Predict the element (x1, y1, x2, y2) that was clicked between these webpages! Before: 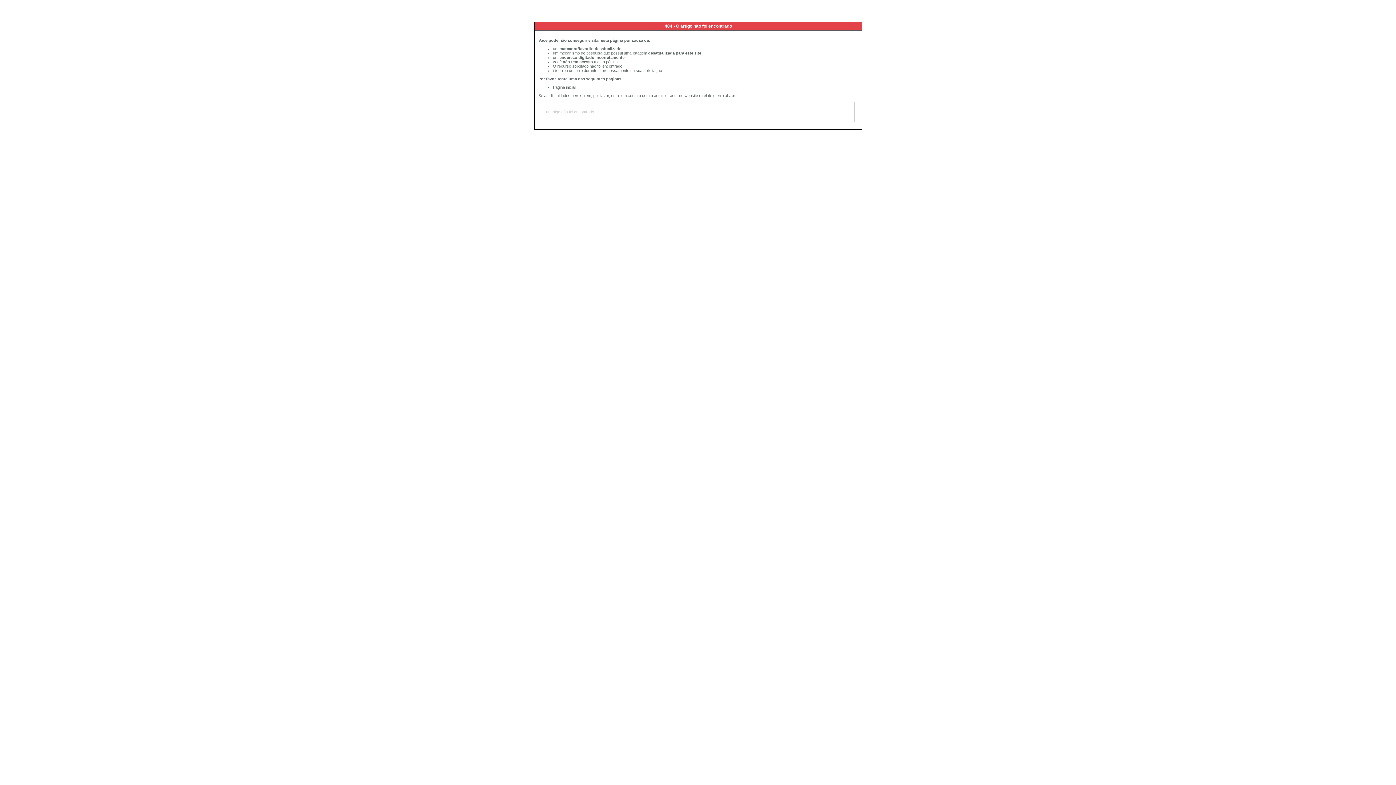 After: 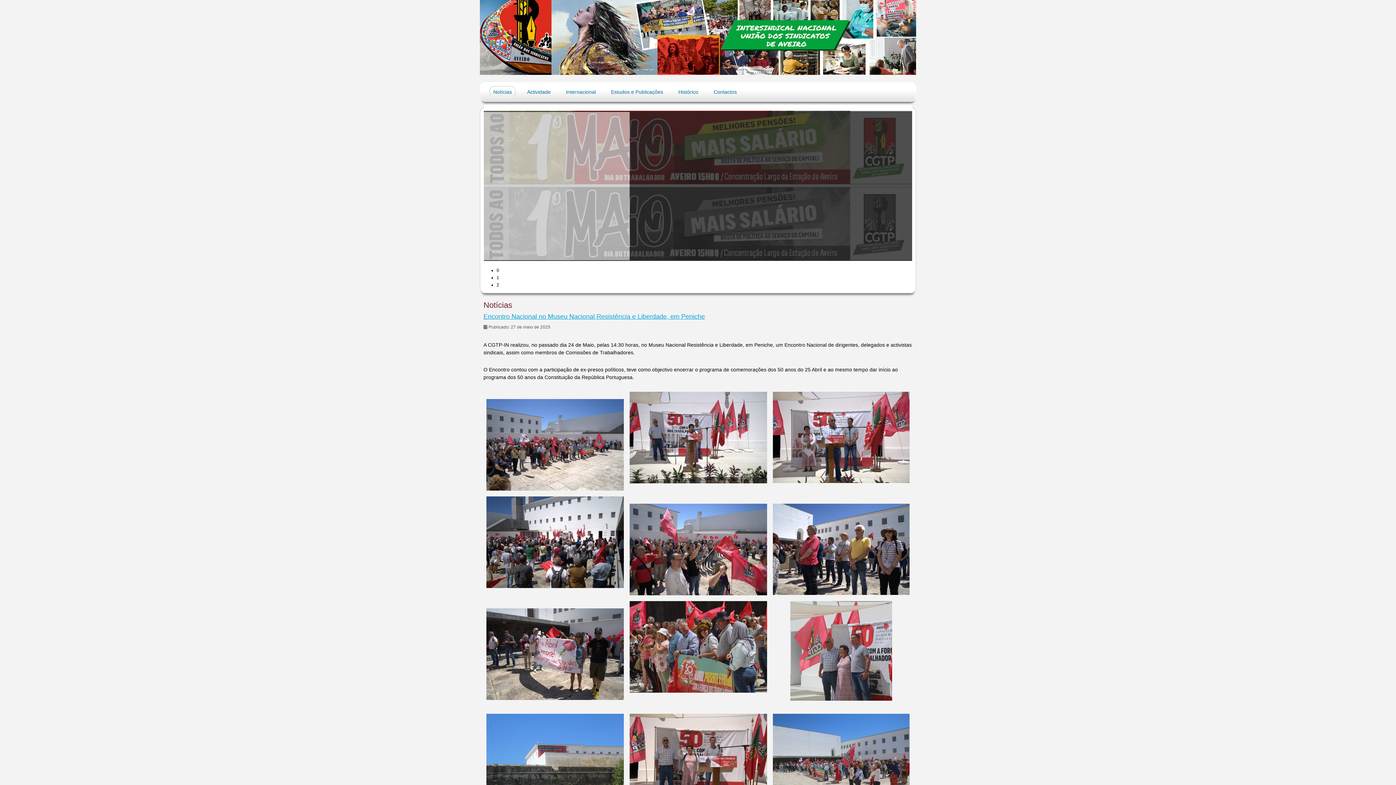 Action: label: Página inicial bbox: (553, 85, 575, 89)